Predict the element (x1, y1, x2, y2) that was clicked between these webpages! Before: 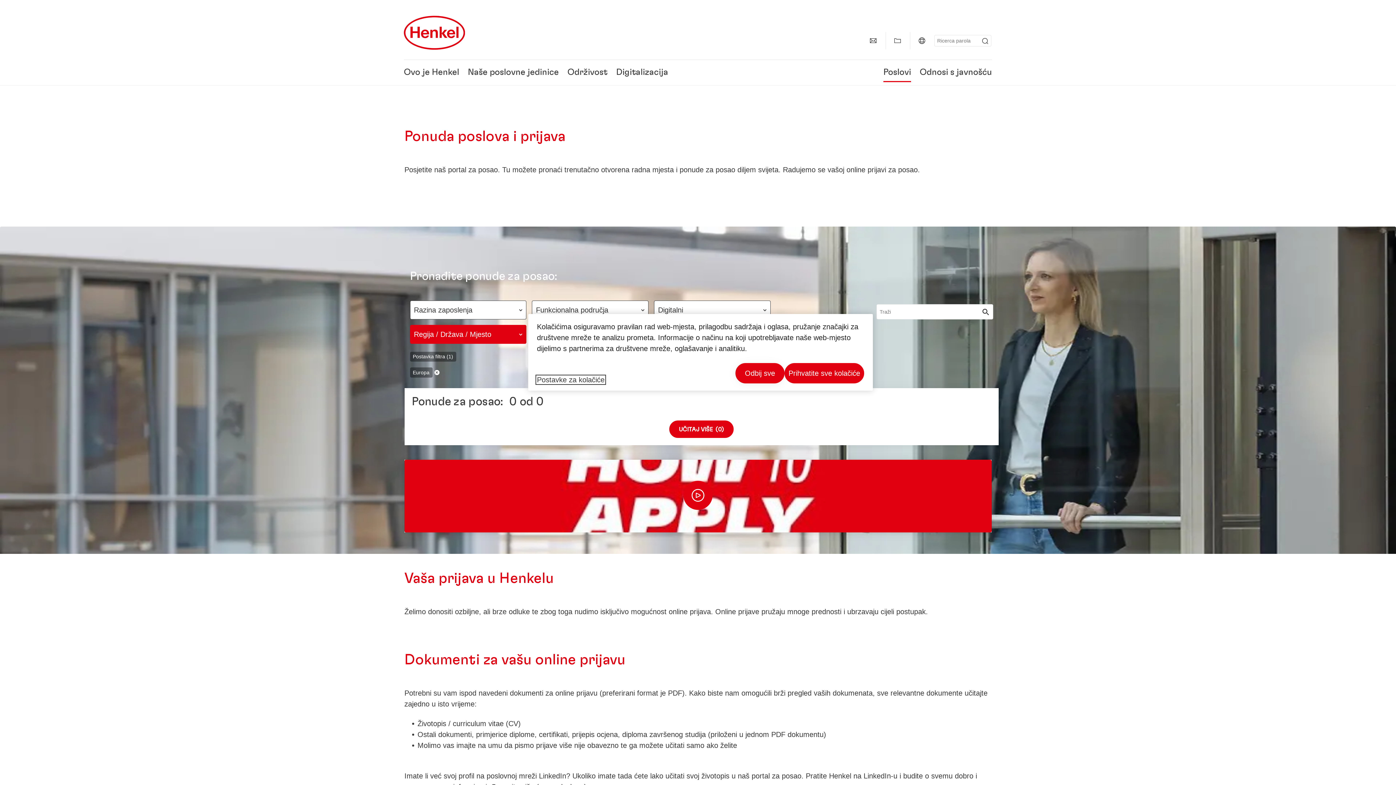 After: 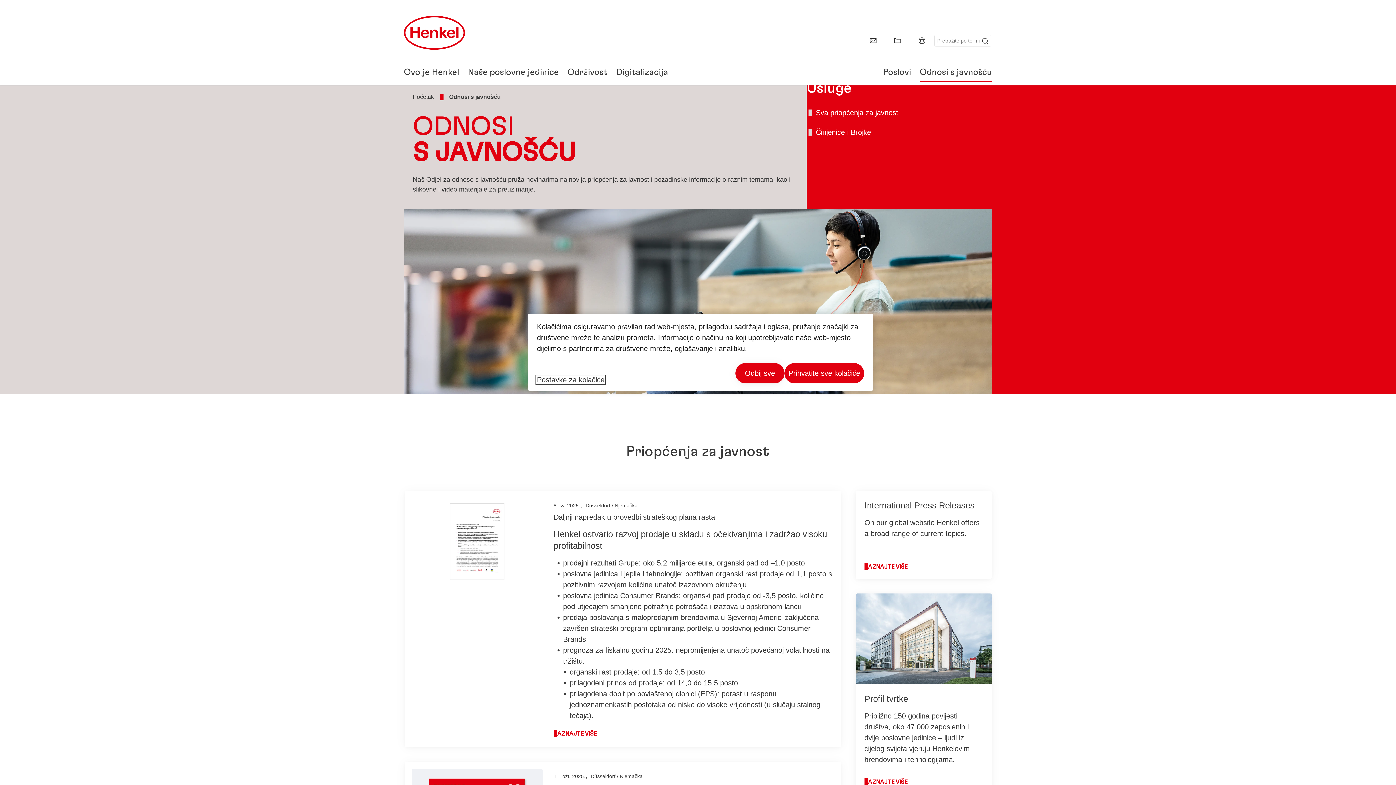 Action: bbox: (920, 68, 992, 76) label: Odnosi s javnošću